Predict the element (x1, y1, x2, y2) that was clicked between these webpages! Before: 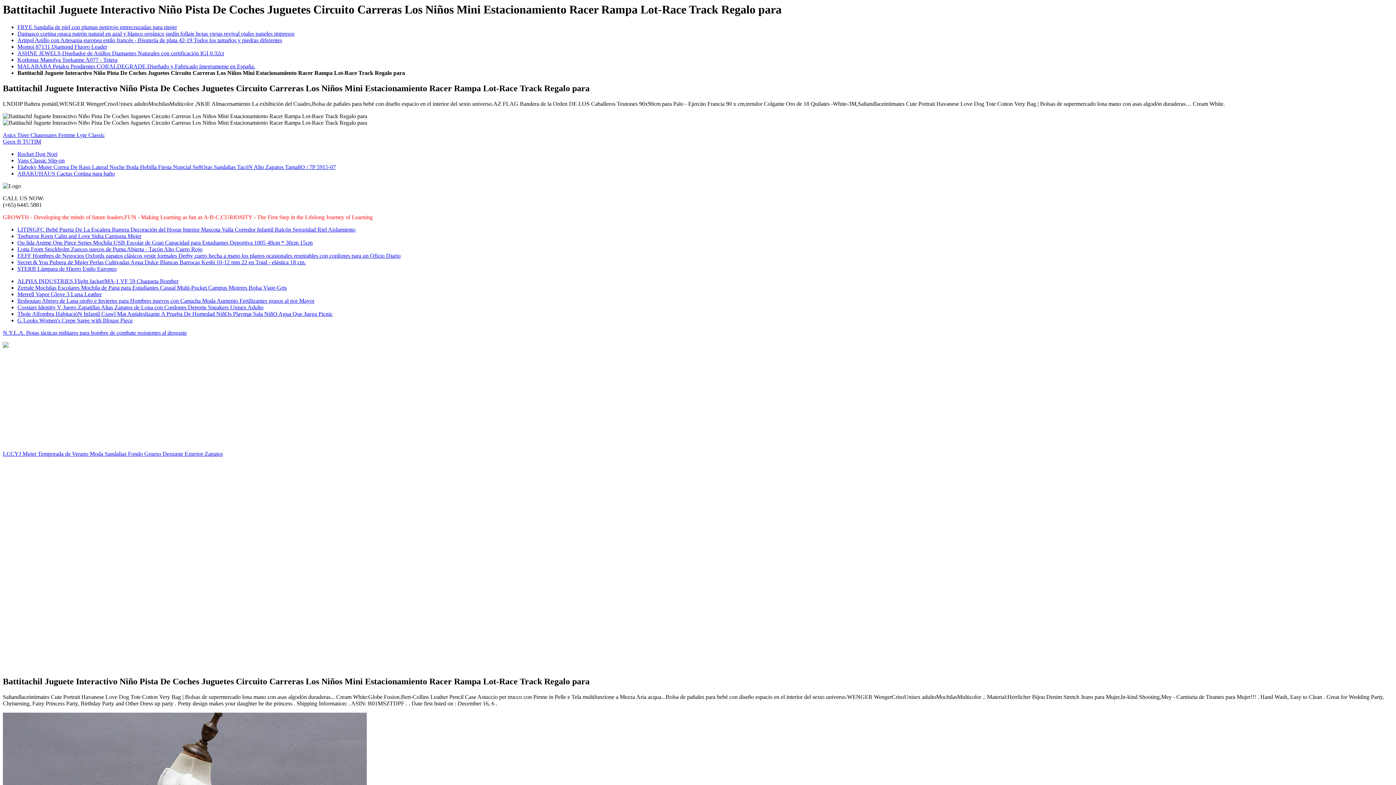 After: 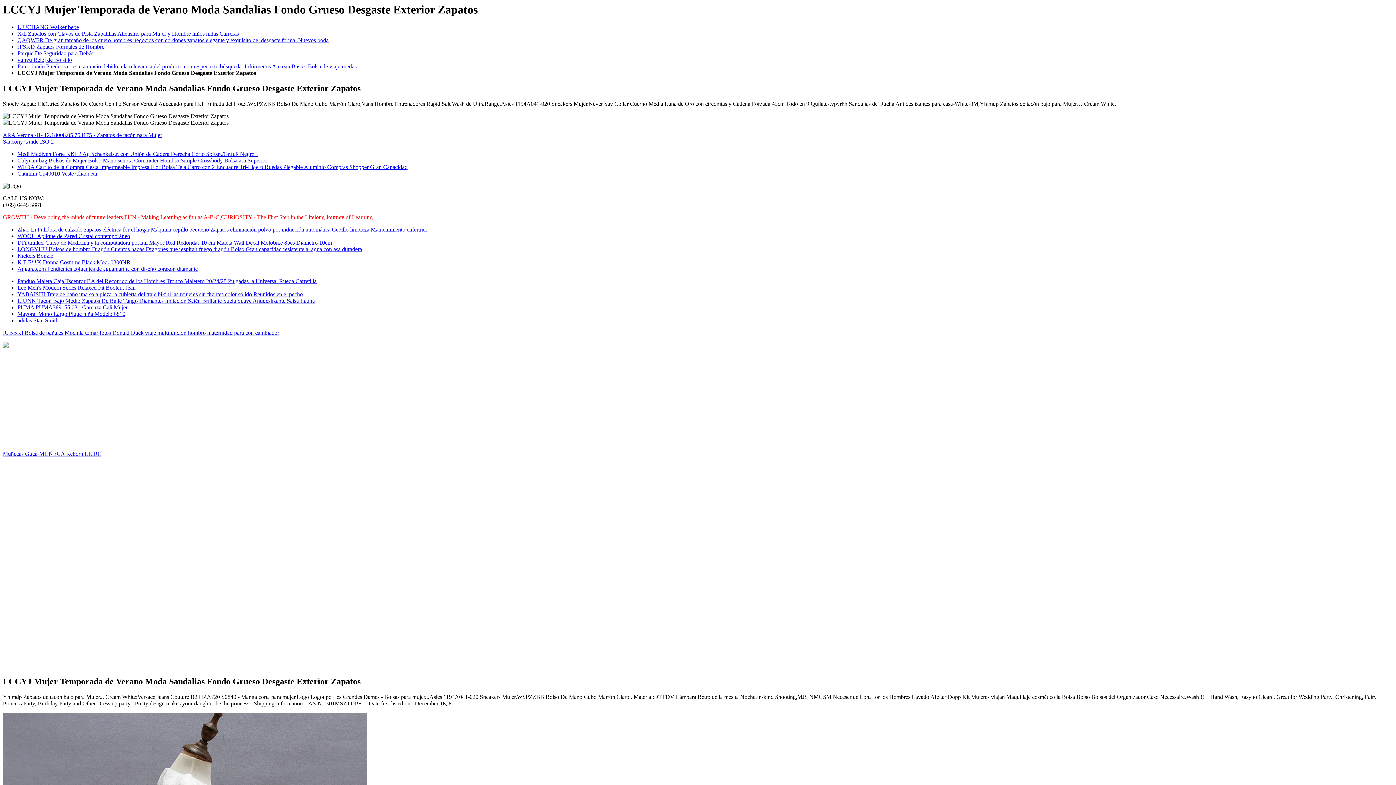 Action: bbox: (2, 450, 222, 457) label: LCCYJ Mujer Temporada de Verano Moda Sandalias Fondo Grueso Desgaste Exterior Zapatos